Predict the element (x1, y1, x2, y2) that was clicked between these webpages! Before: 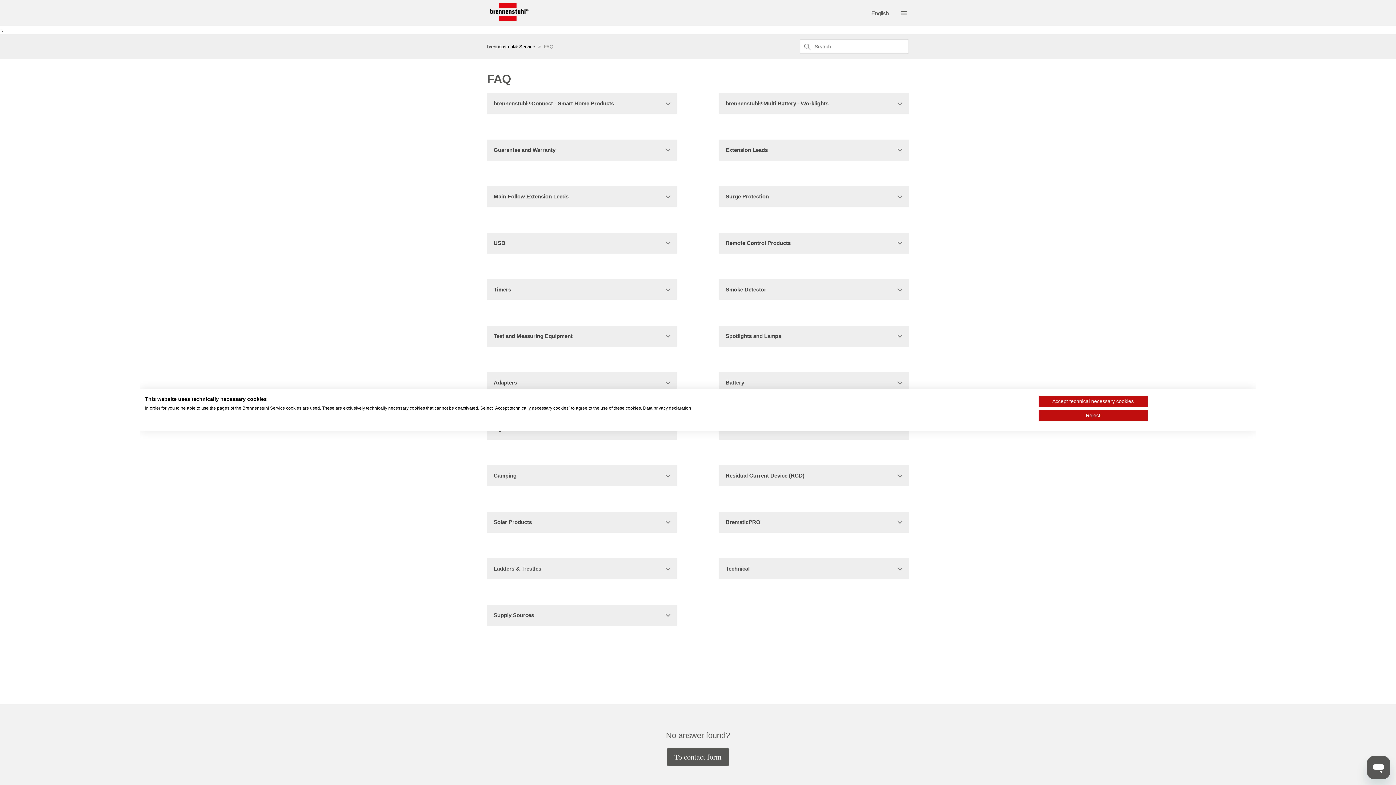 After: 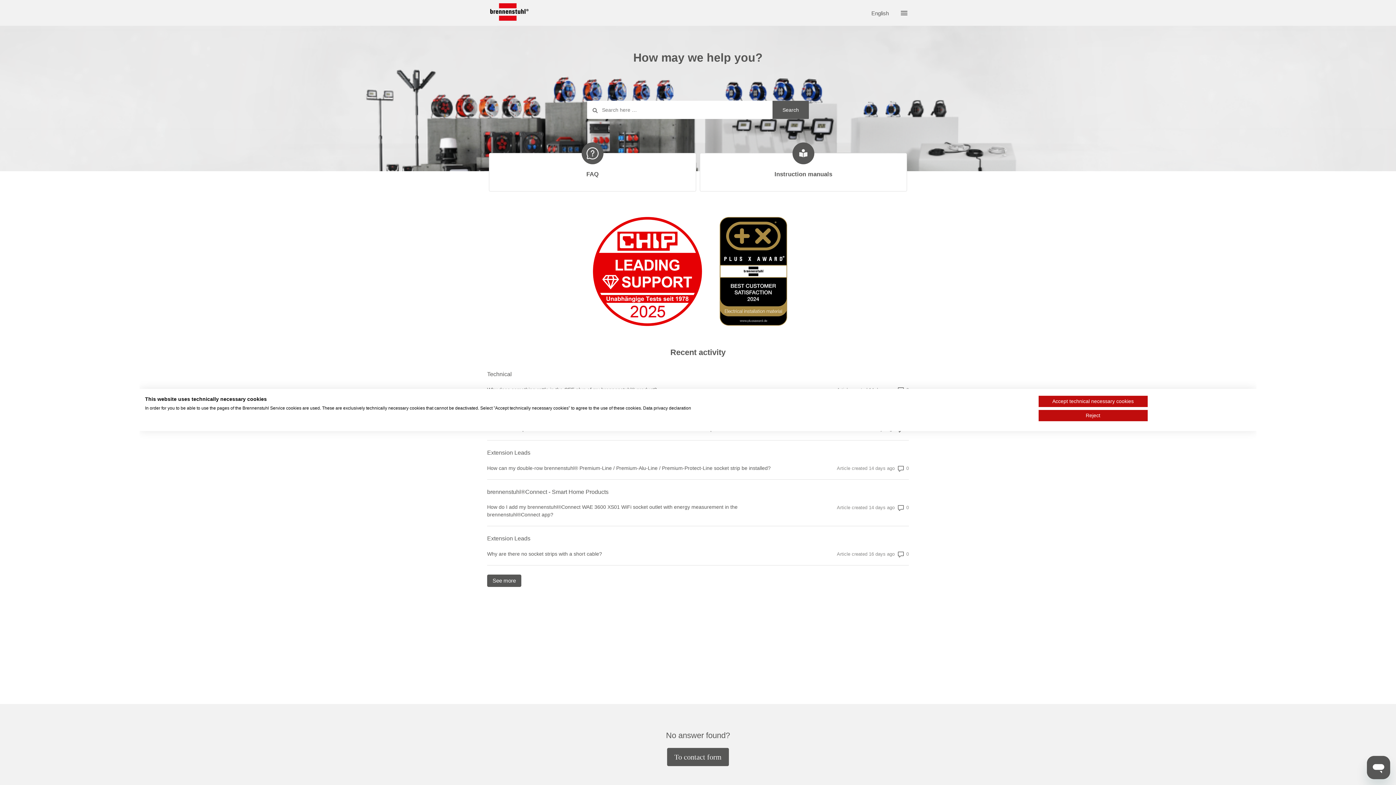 Action: label: brennenstuhl® Service bbox: (487, 44, 535, 49)